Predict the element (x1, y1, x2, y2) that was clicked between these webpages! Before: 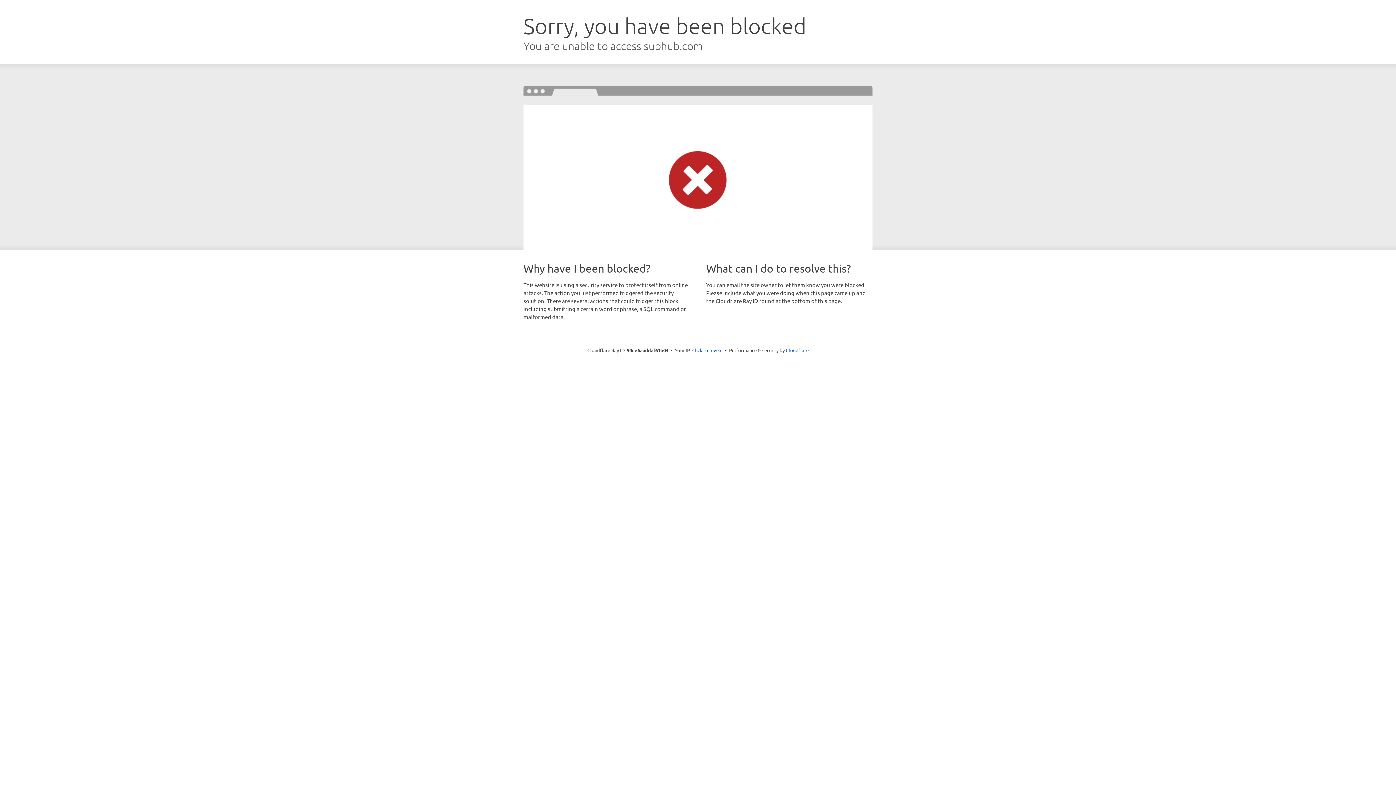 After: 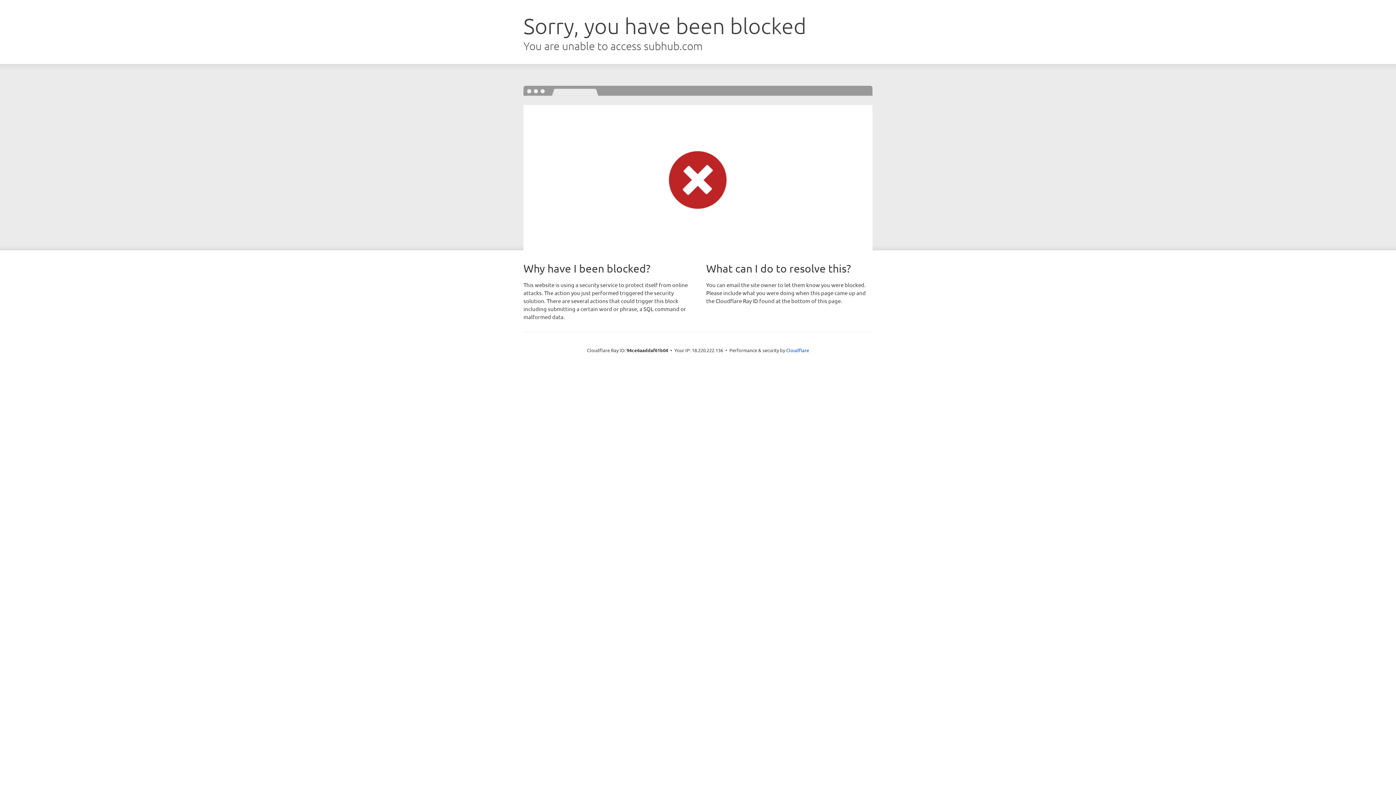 Action: label: Click to reveal bbox: (692, 346, 722, 353)